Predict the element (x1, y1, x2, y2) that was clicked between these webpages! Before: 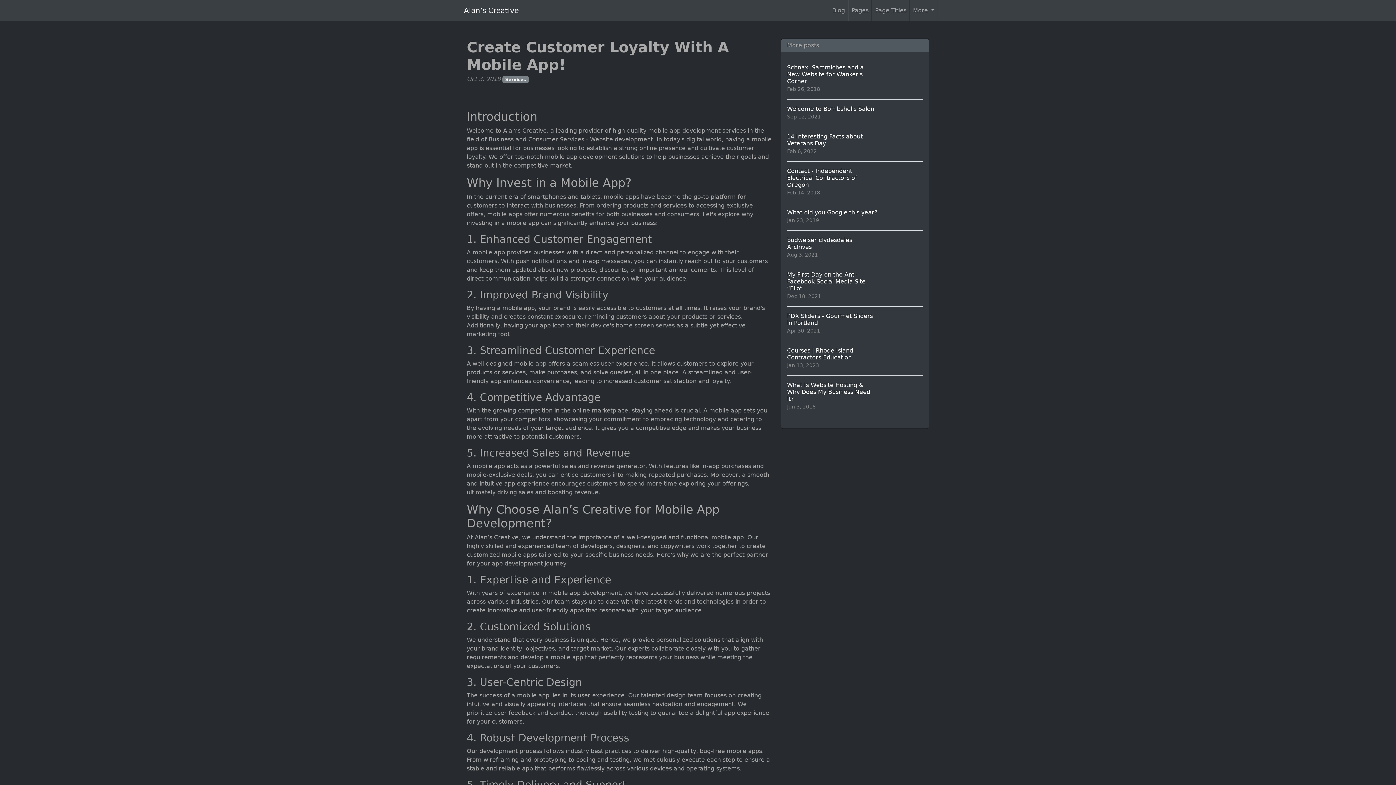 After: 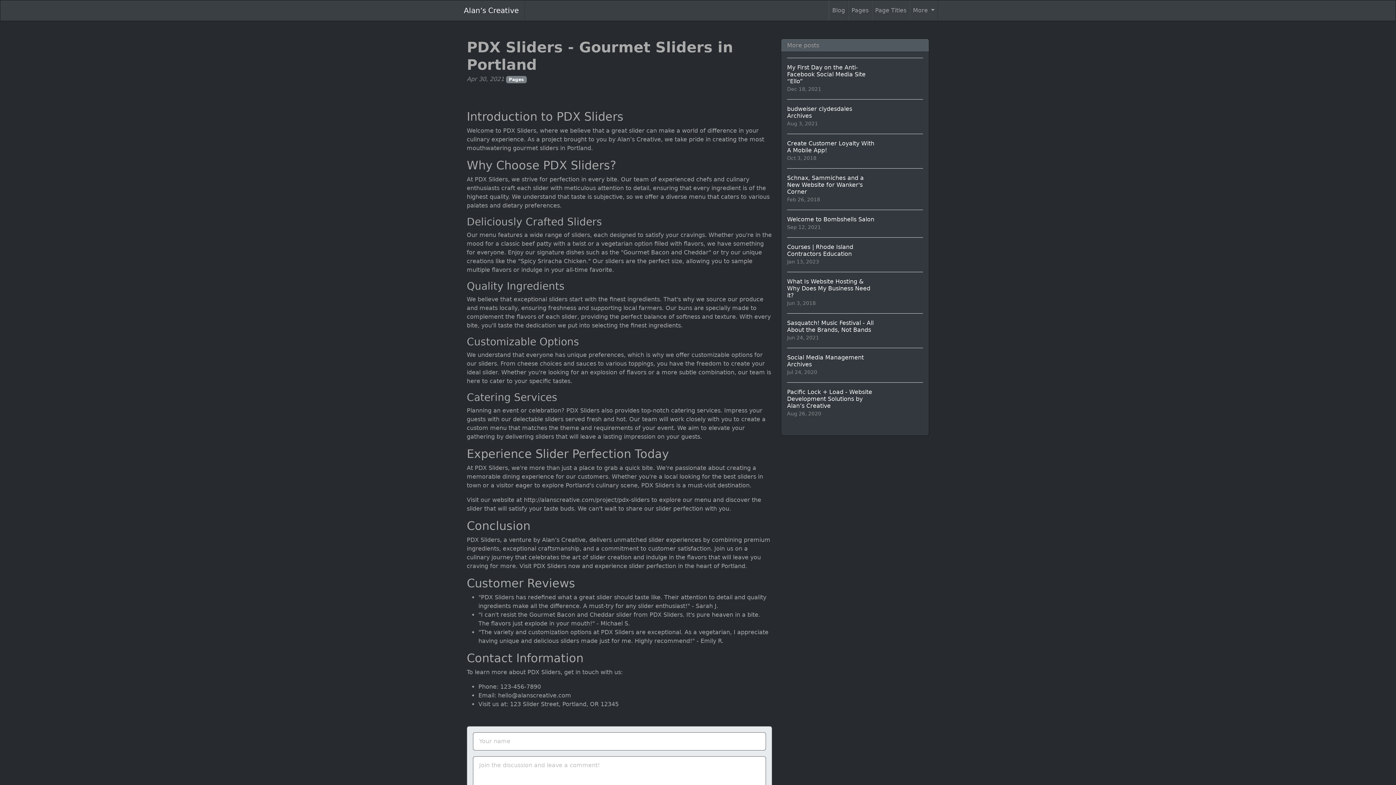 Action: label: PDX Sliders - Gourmet Sliders in Portland
Apr 30, 2021 bbox: (787, 306, 923, 341)